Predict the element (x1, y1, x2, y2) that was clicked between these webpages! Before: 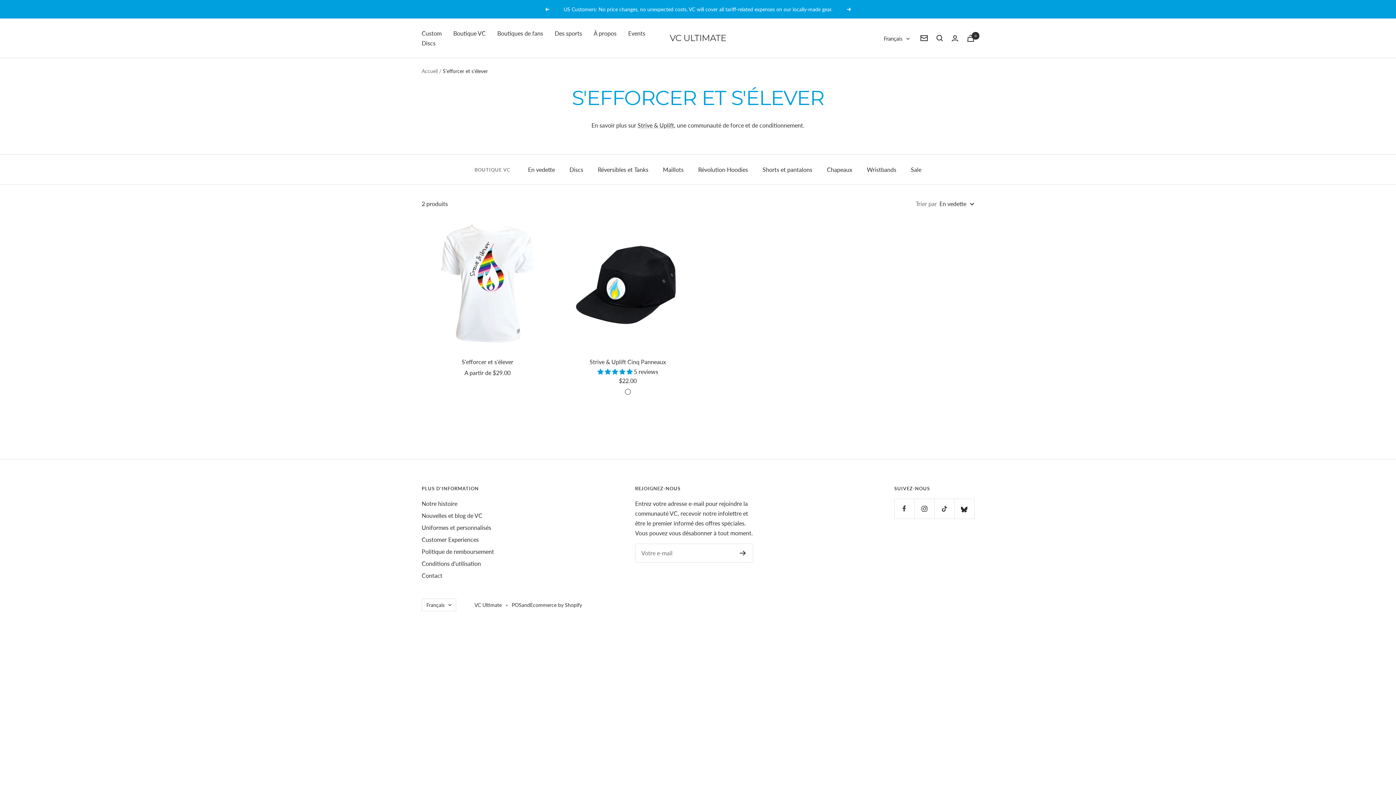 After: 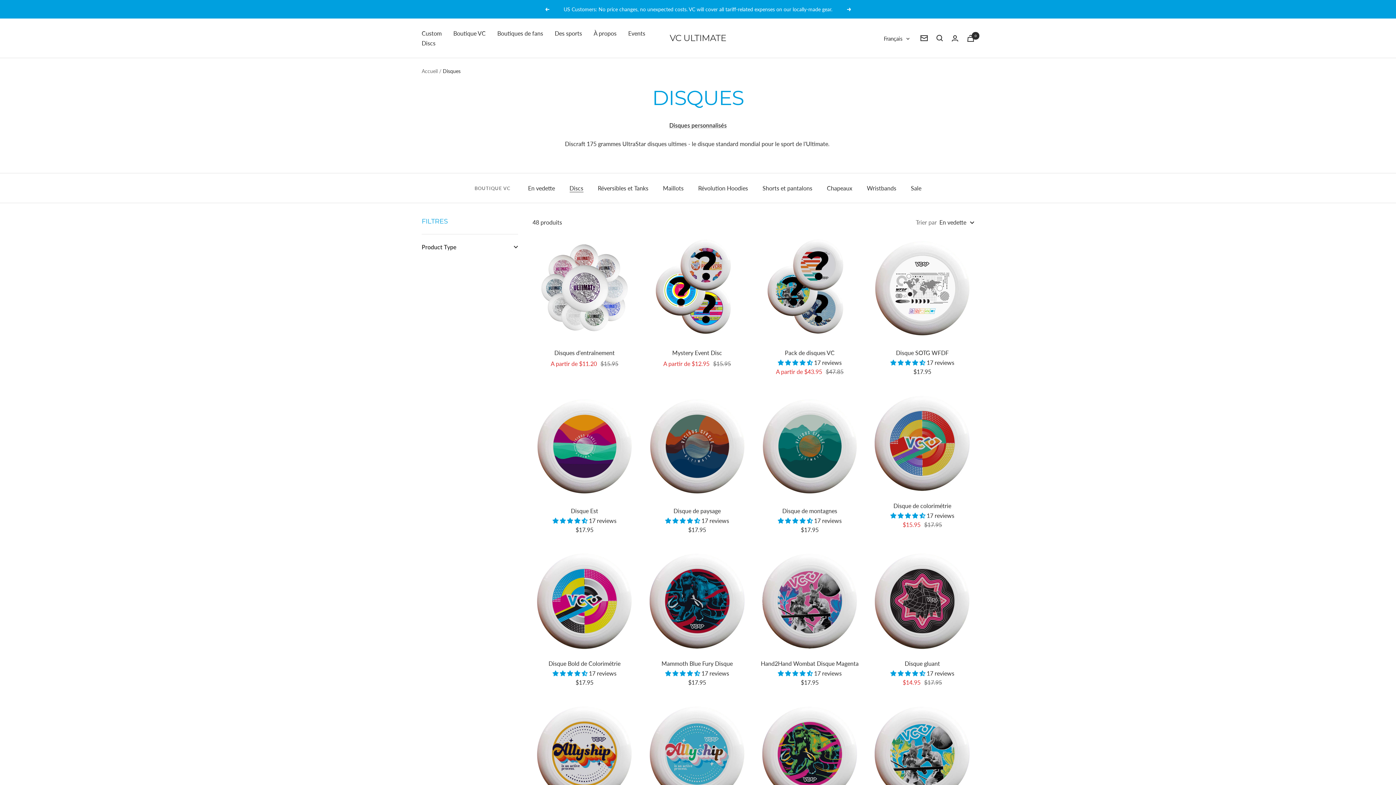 Action: bbox: (421, 38, 435, 48) label: Discs